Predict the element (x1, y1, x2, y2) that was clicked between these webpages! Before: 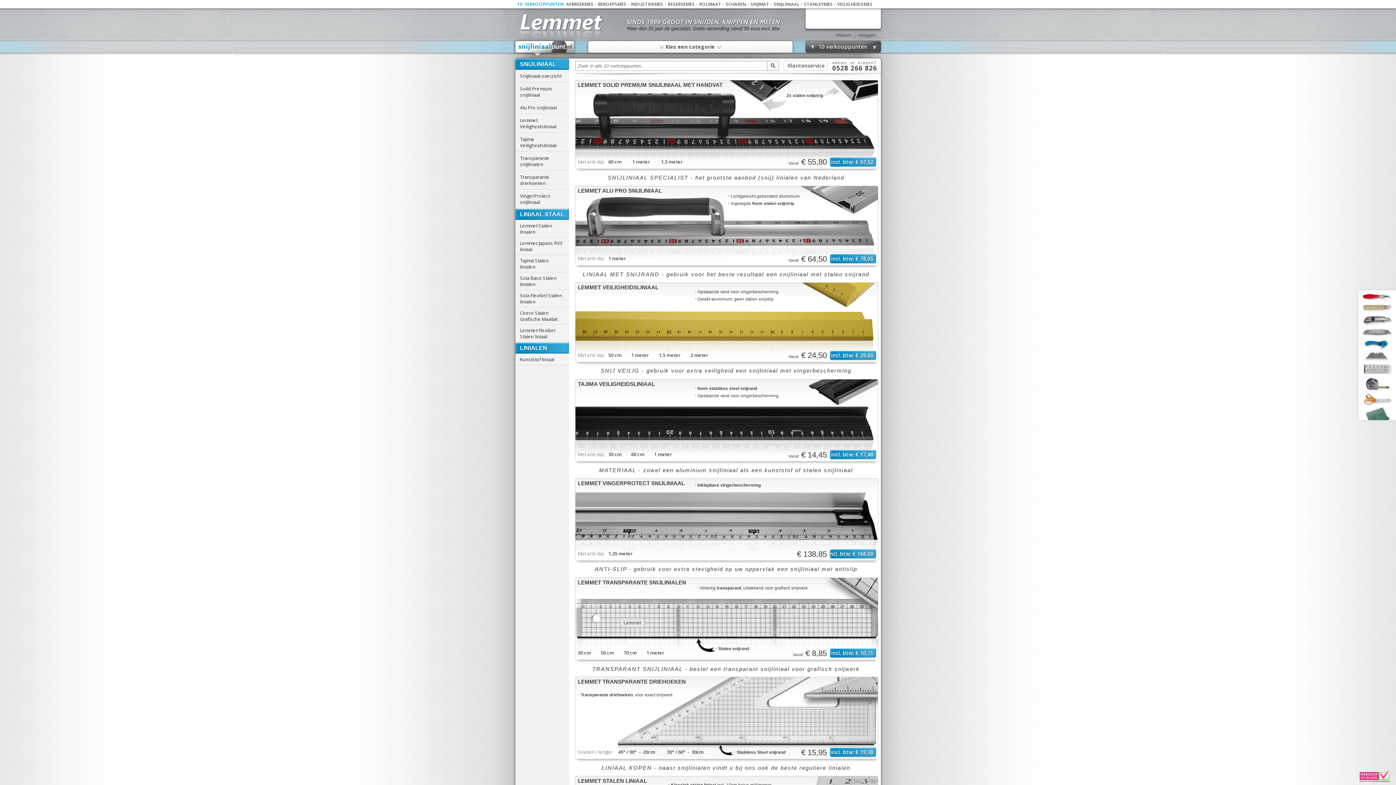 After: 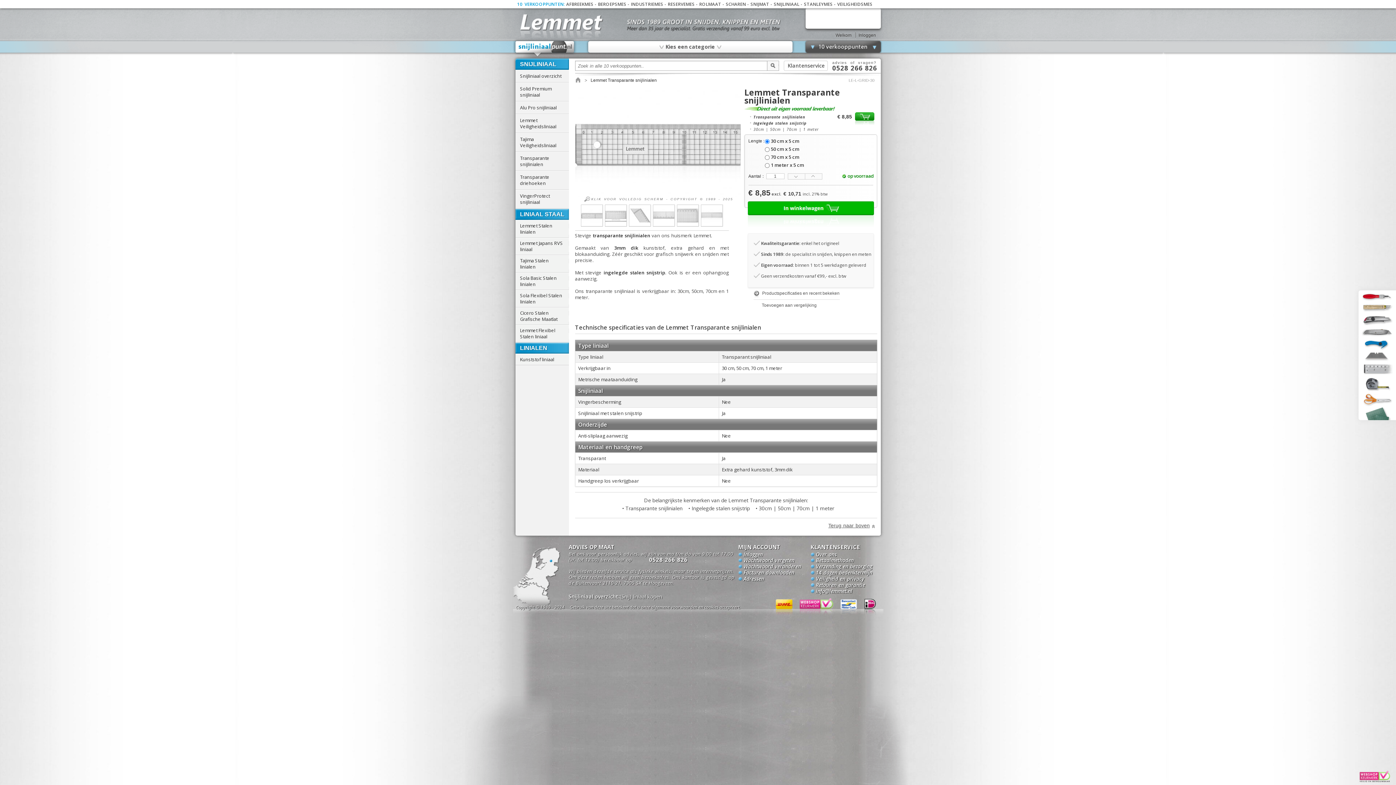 Action: bbox: (819, 650, 873, 658) label: incl. btw: € 10,71